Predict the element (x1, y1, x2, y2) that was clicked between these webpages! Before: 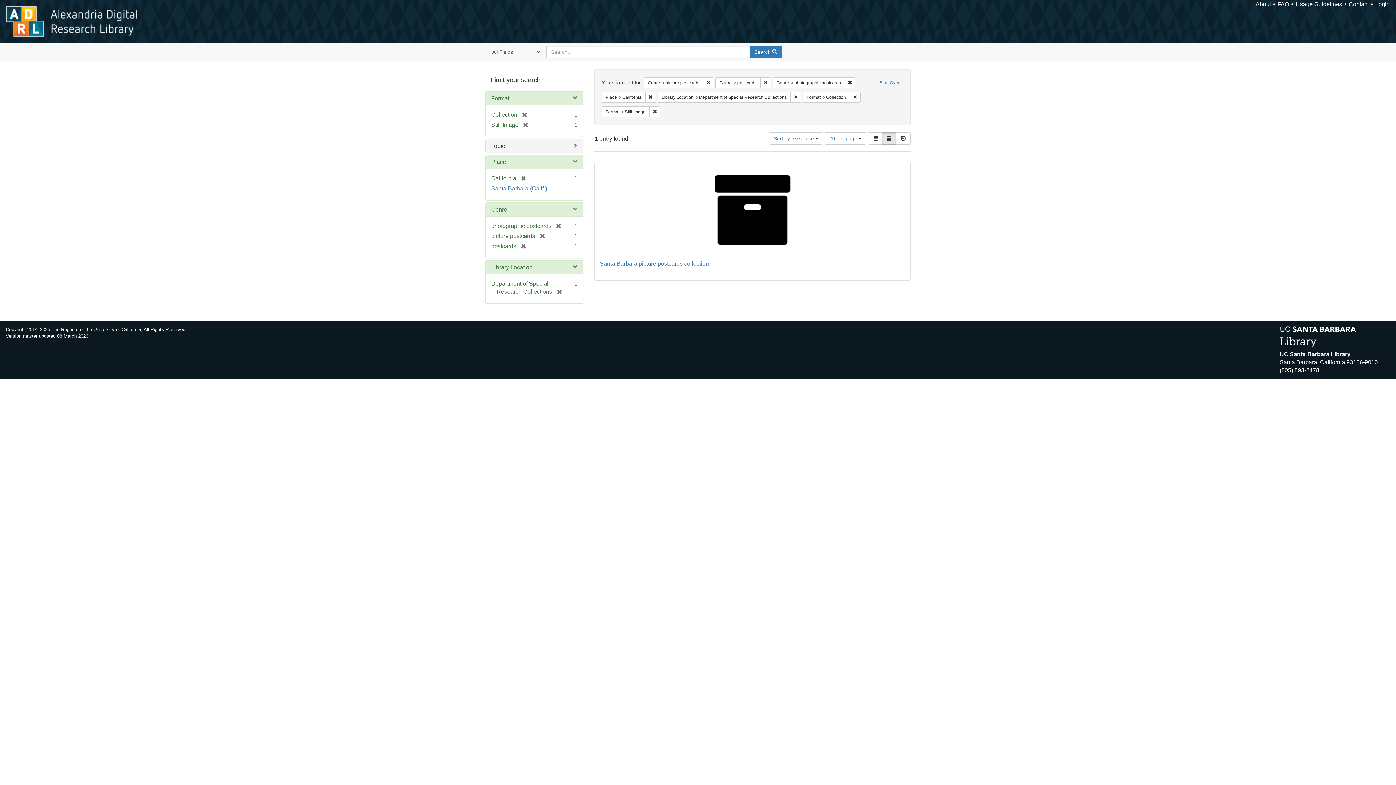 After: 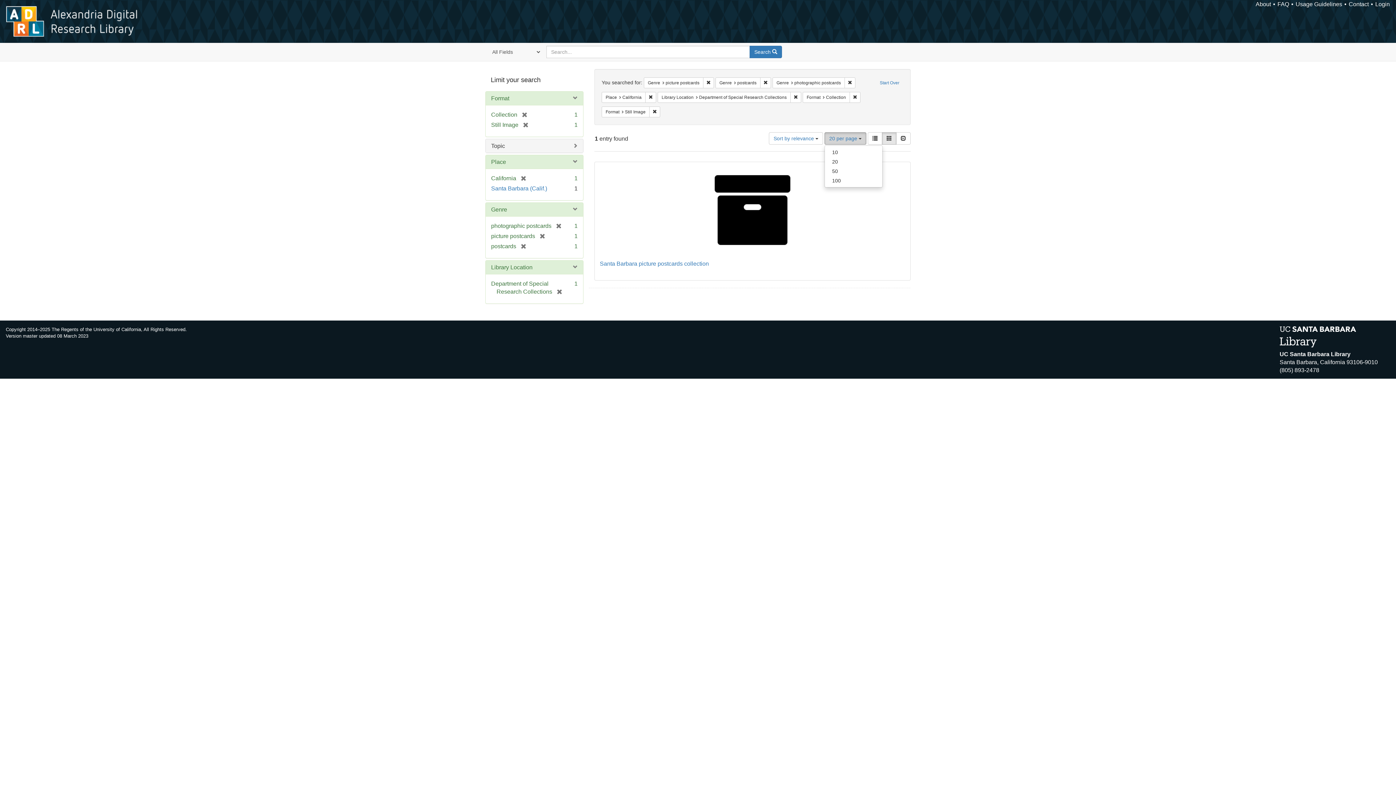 Action: bbox: (824, 132, 866, 144) label: 20 per page 